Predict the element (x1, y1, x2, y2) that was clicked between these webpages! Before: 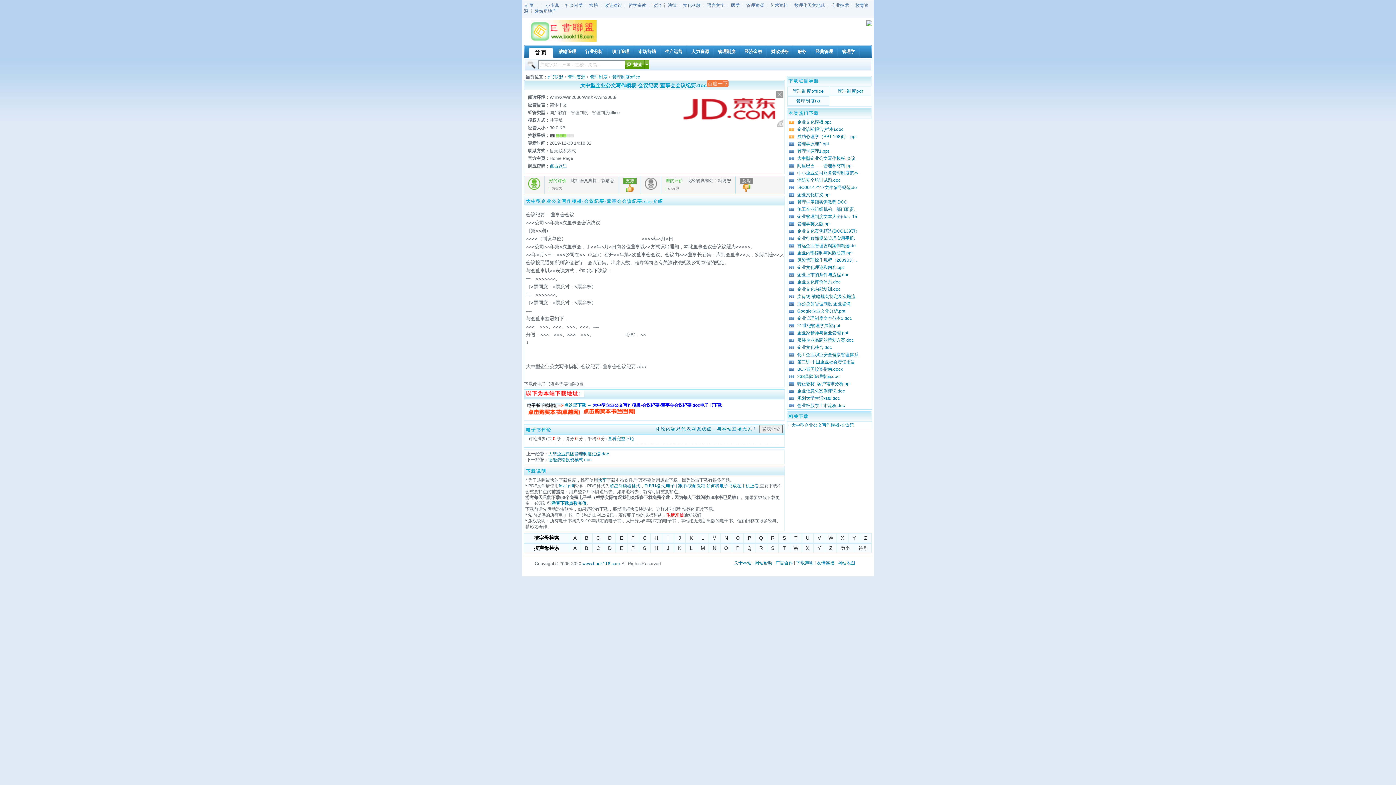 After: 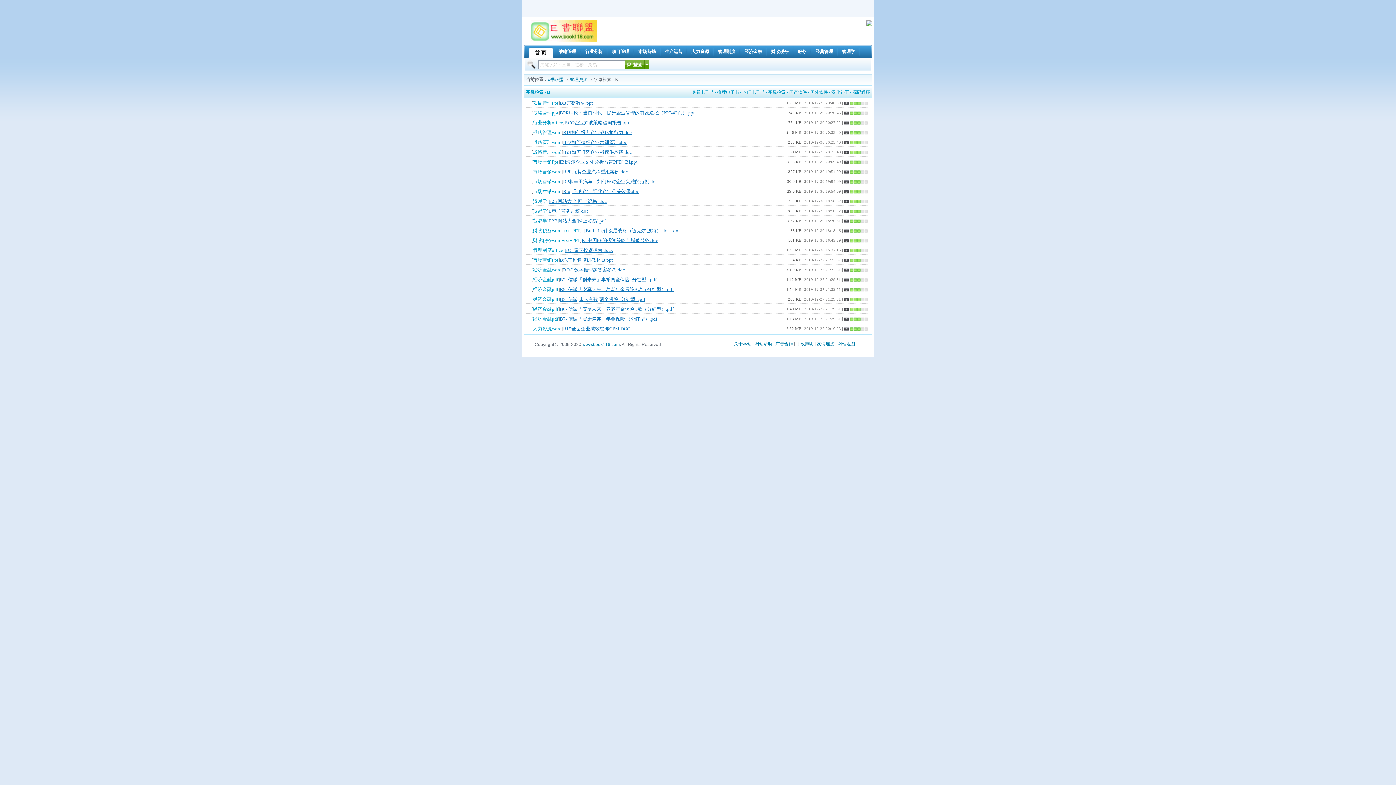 Action: bbox: (585, 535, 588, 541) label: B